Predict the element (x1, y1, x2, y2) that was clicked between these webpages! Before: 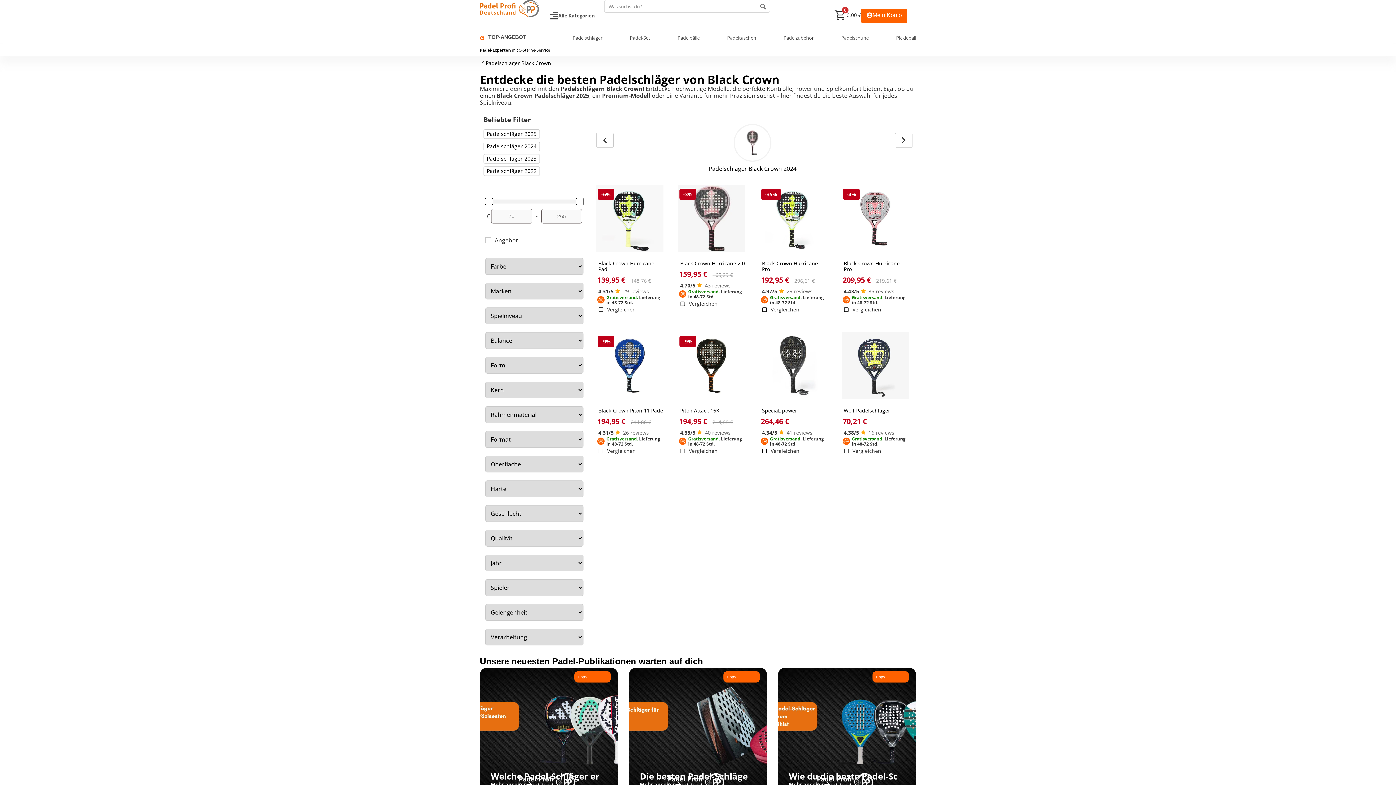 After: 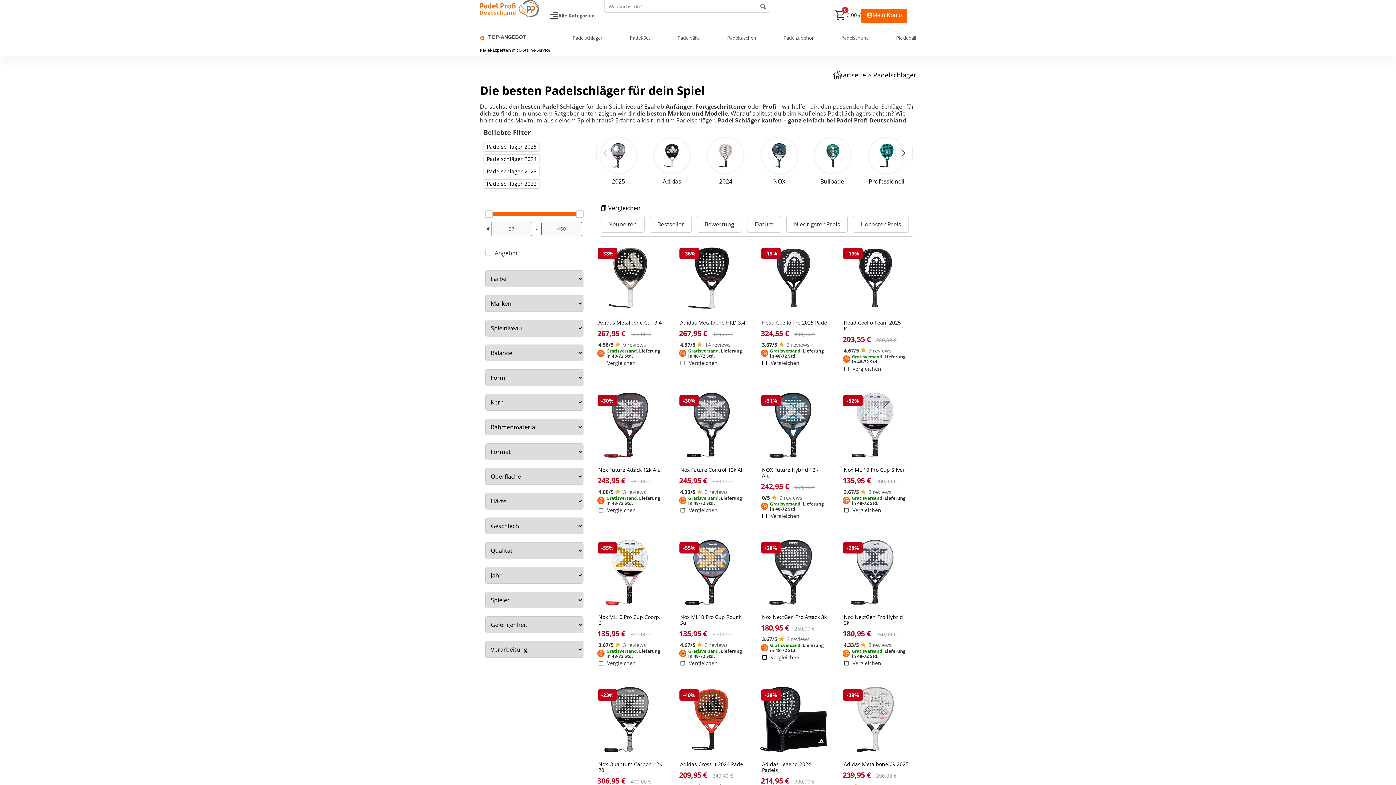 Action: label: Padelschläger bbox: (572, 34, 602, 41)